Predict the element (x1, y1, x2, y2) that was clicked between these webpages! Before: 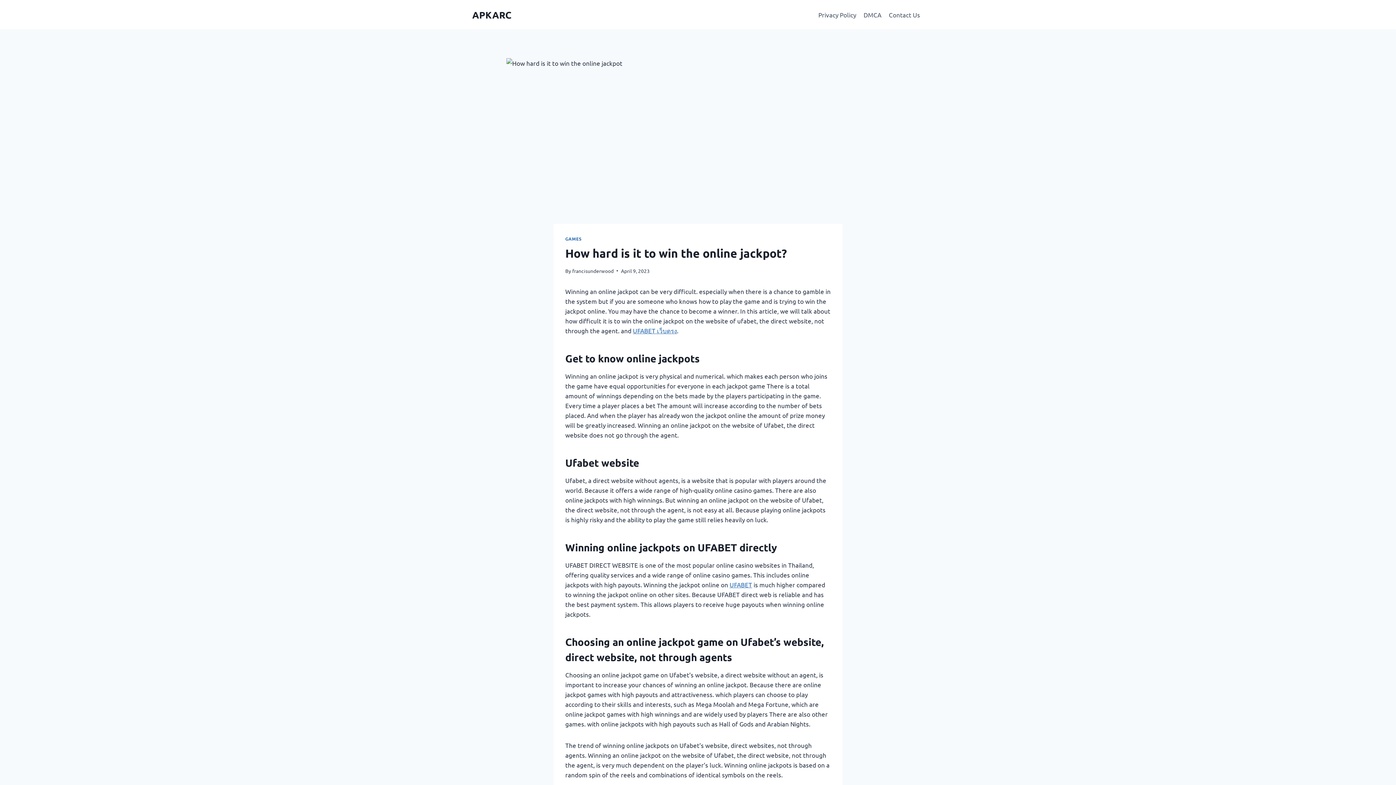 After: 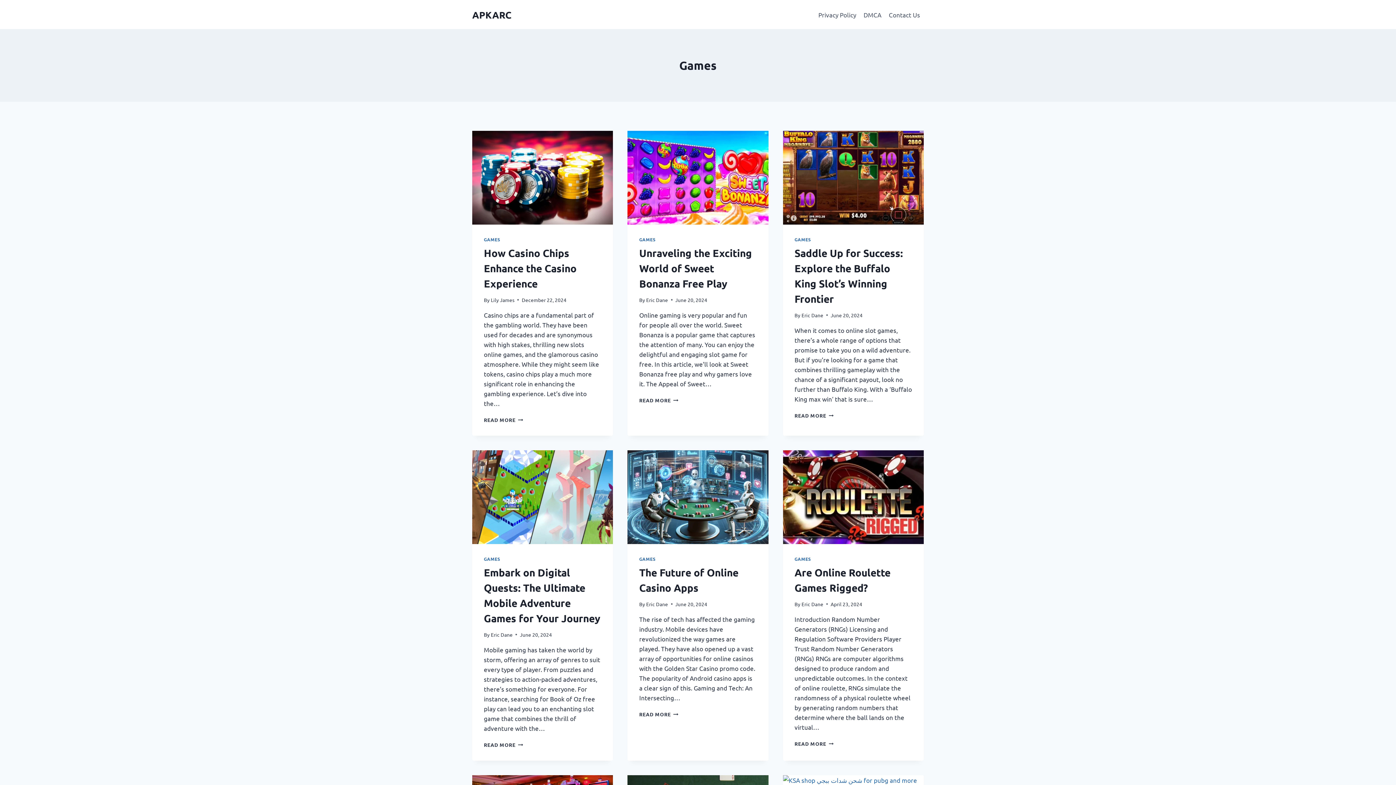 Action: bbox: (565, 236, 581, 241) label: GAMES